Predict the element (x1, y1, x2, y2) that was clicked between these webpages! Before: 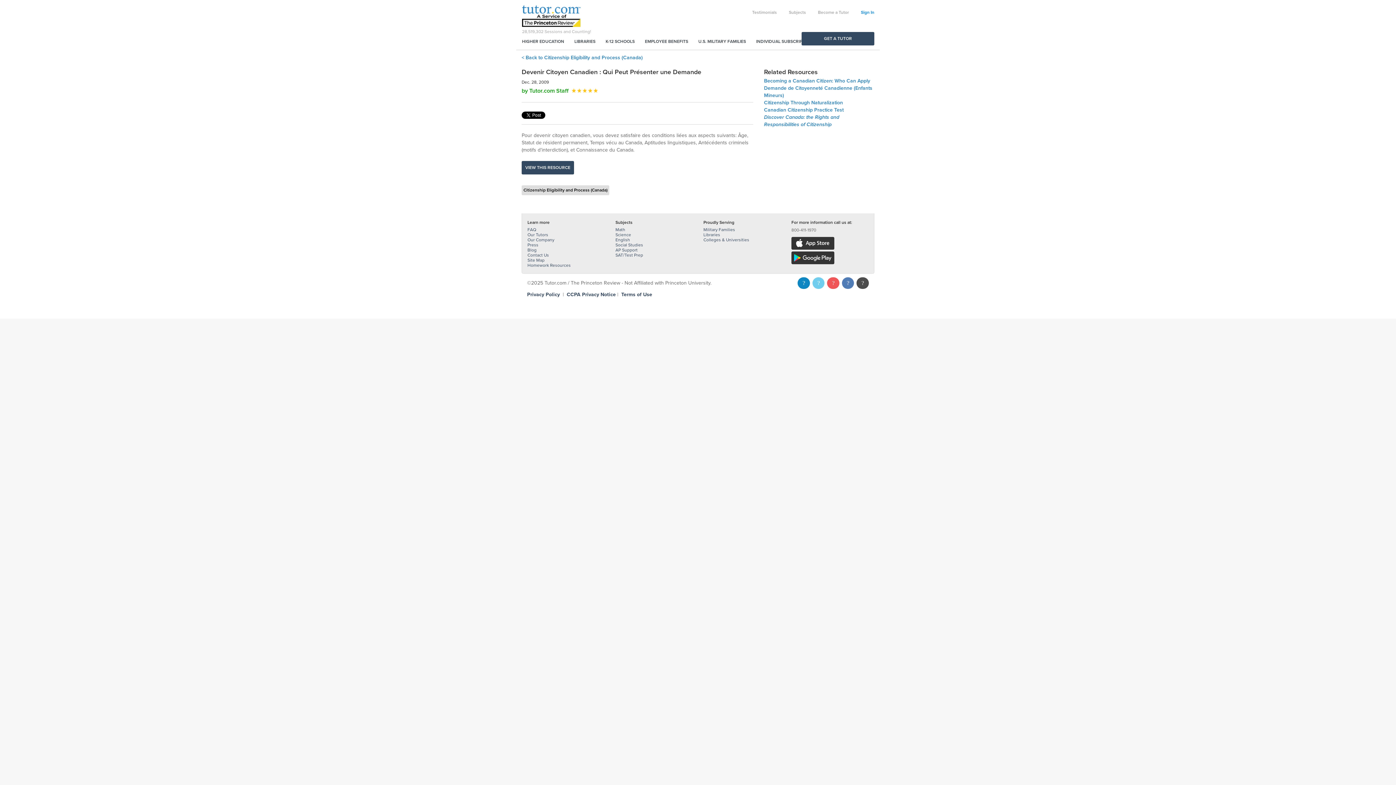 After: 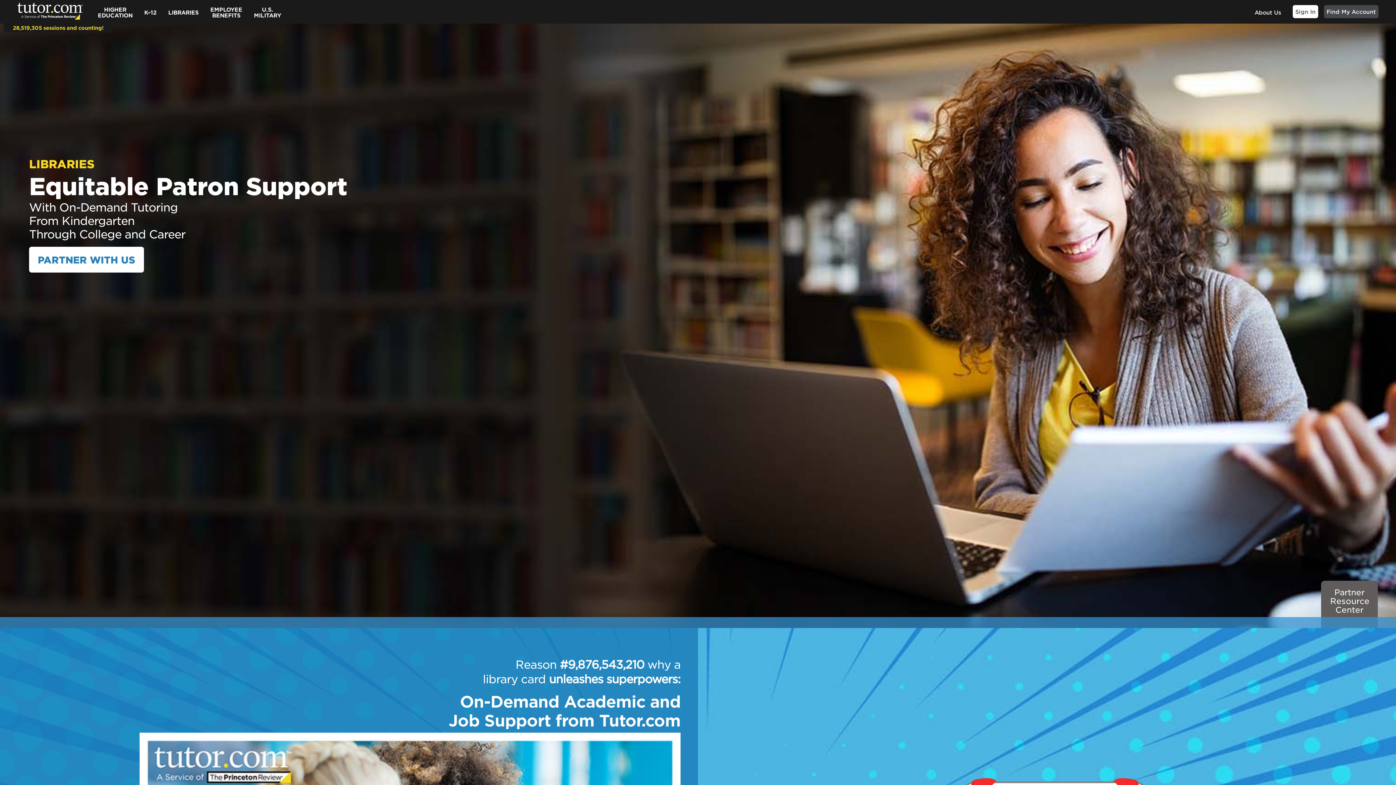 Action: label: Libraries bbox: (703, 232, 720, 237)